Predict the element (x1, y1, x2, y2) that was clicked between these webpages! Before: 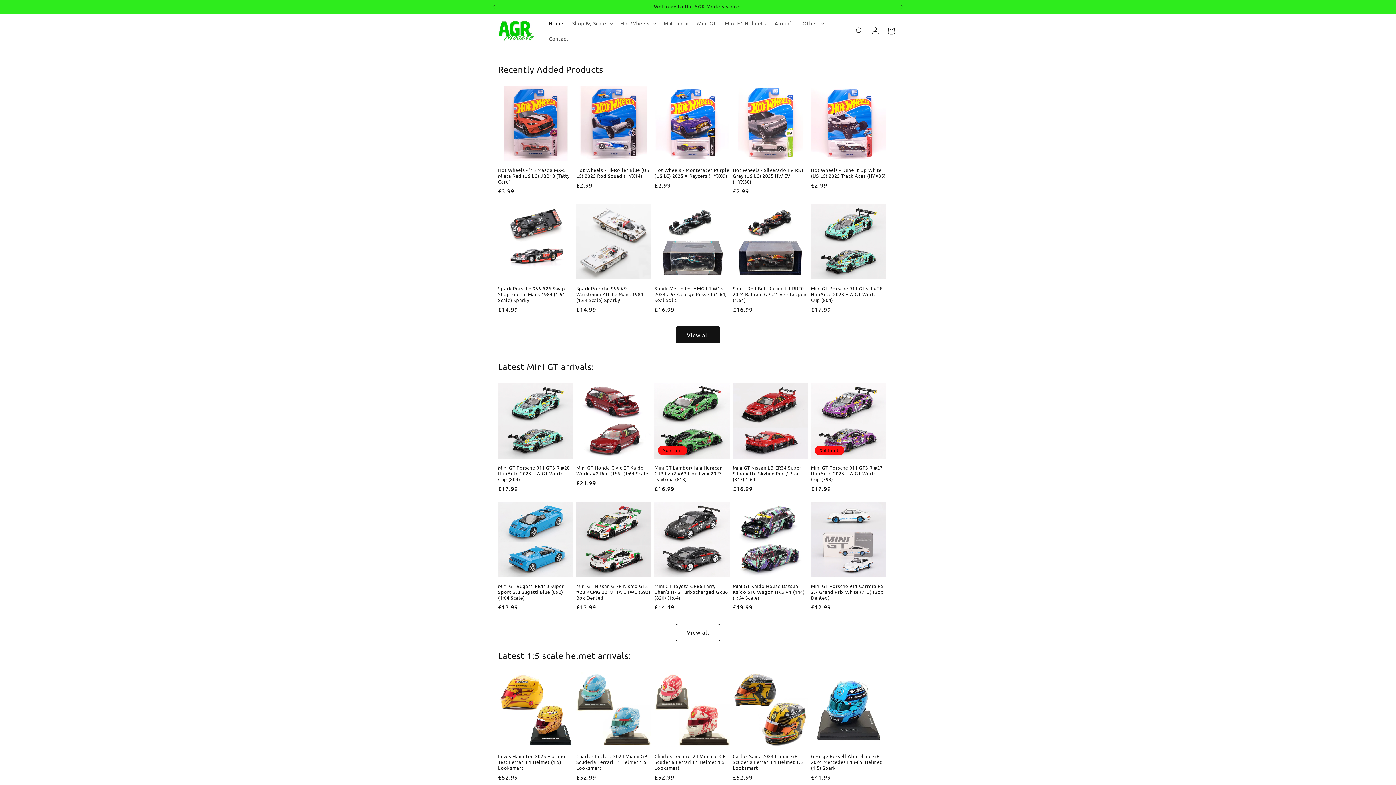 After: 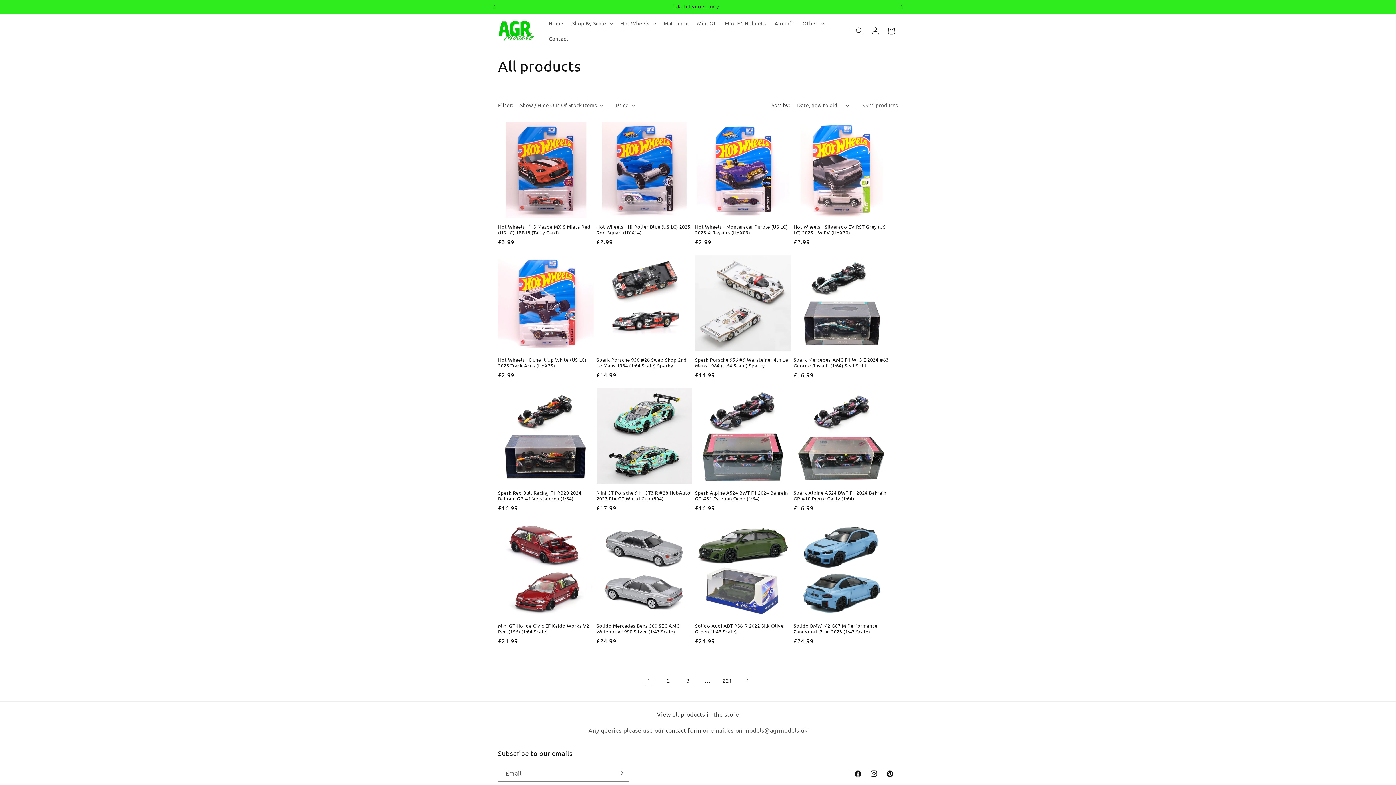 Action: label: View all products in the All products collection bbox: (676, 326, 720, 343)